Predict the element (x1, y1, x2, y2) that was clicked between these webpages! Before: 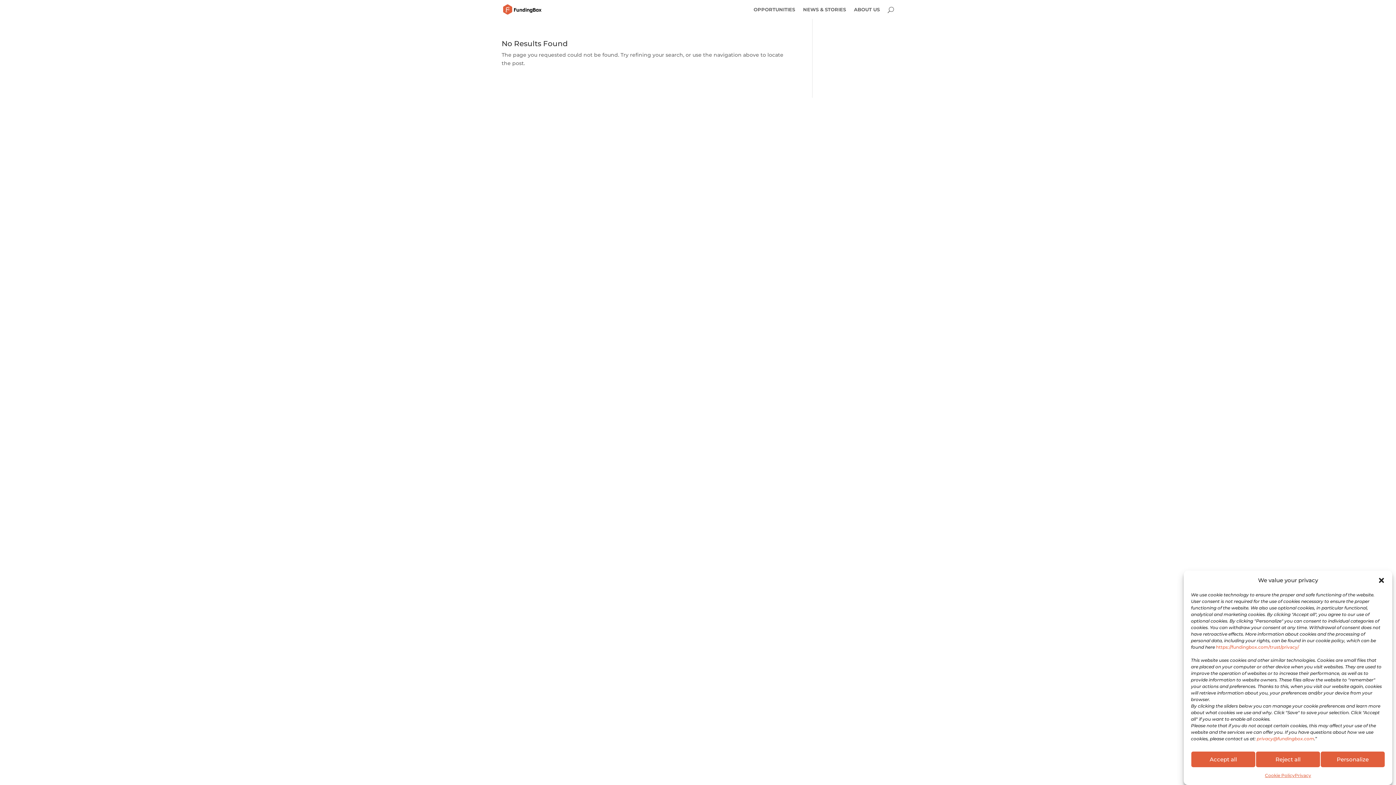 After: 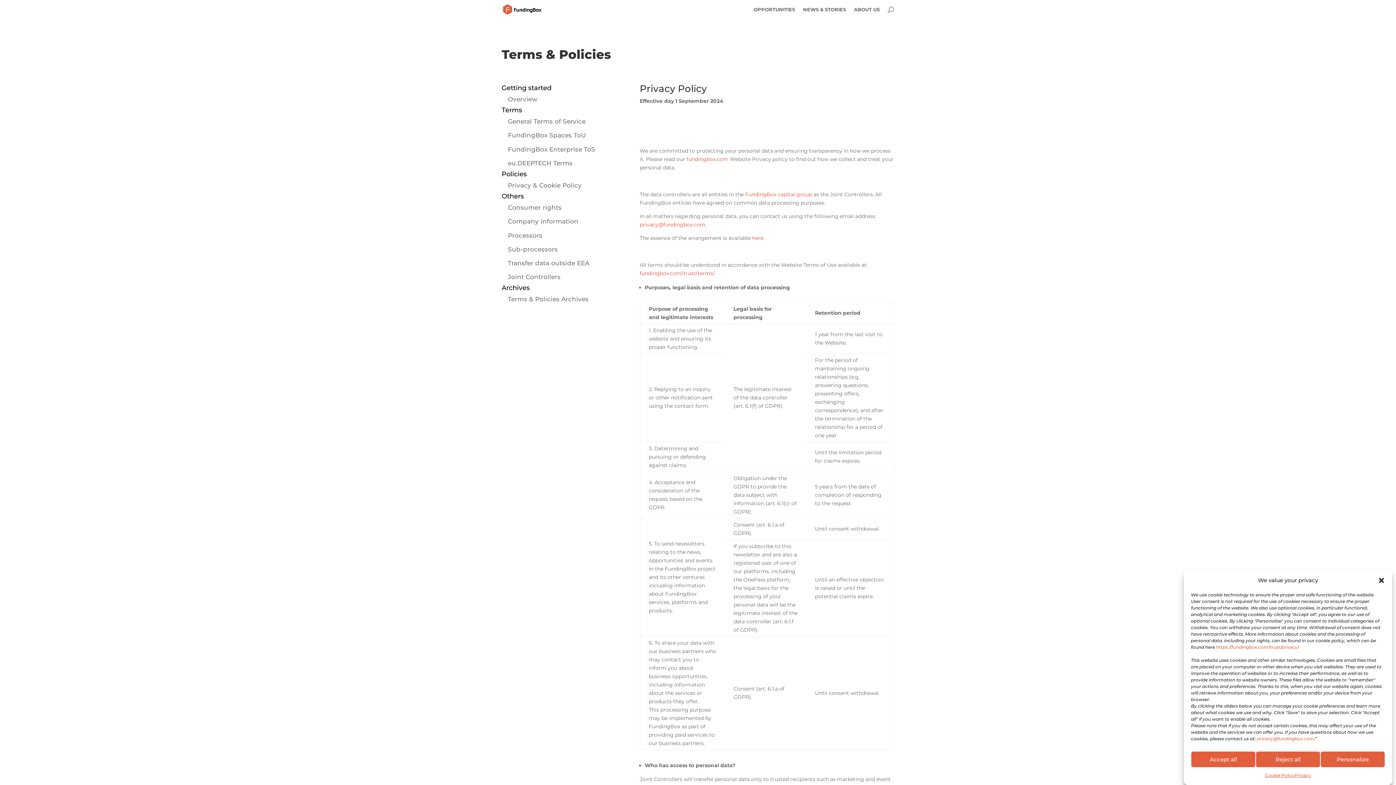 Action: label: https://fundingbox.com/trust/privacy/ bbox: (1216, 644, 1299, 650)